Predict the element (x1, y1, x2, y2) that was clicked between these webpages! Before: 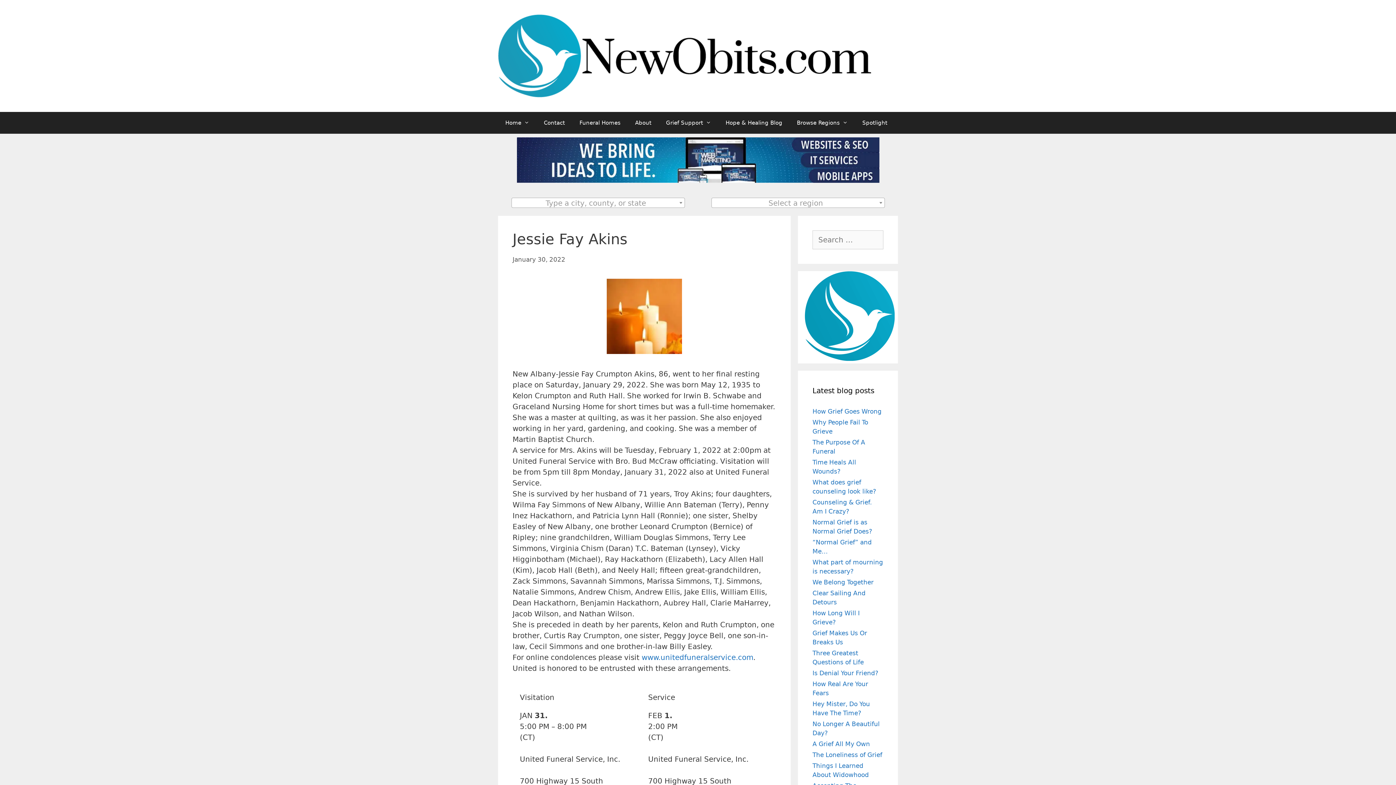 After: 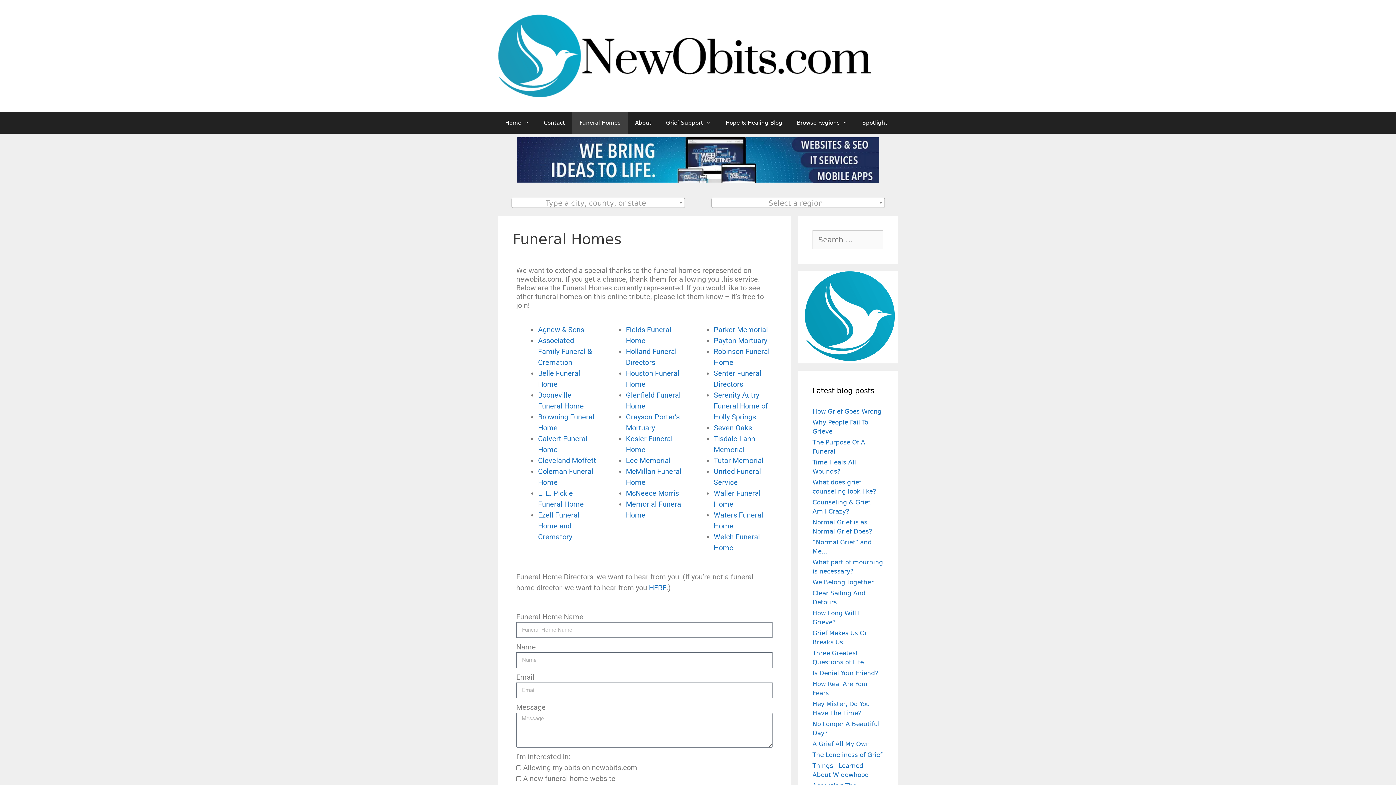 Action: bbox: (572, 112, 628, 133) label: Funeral Homes